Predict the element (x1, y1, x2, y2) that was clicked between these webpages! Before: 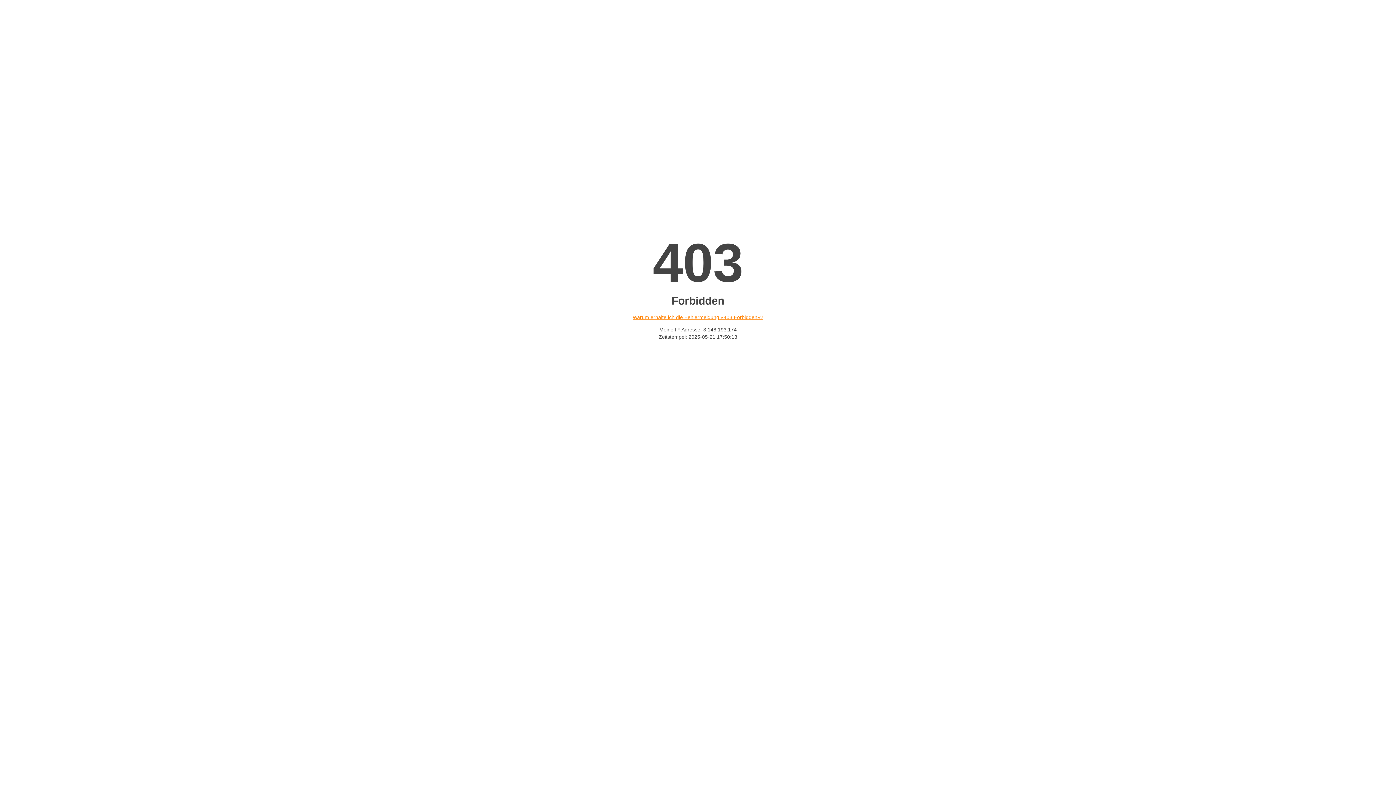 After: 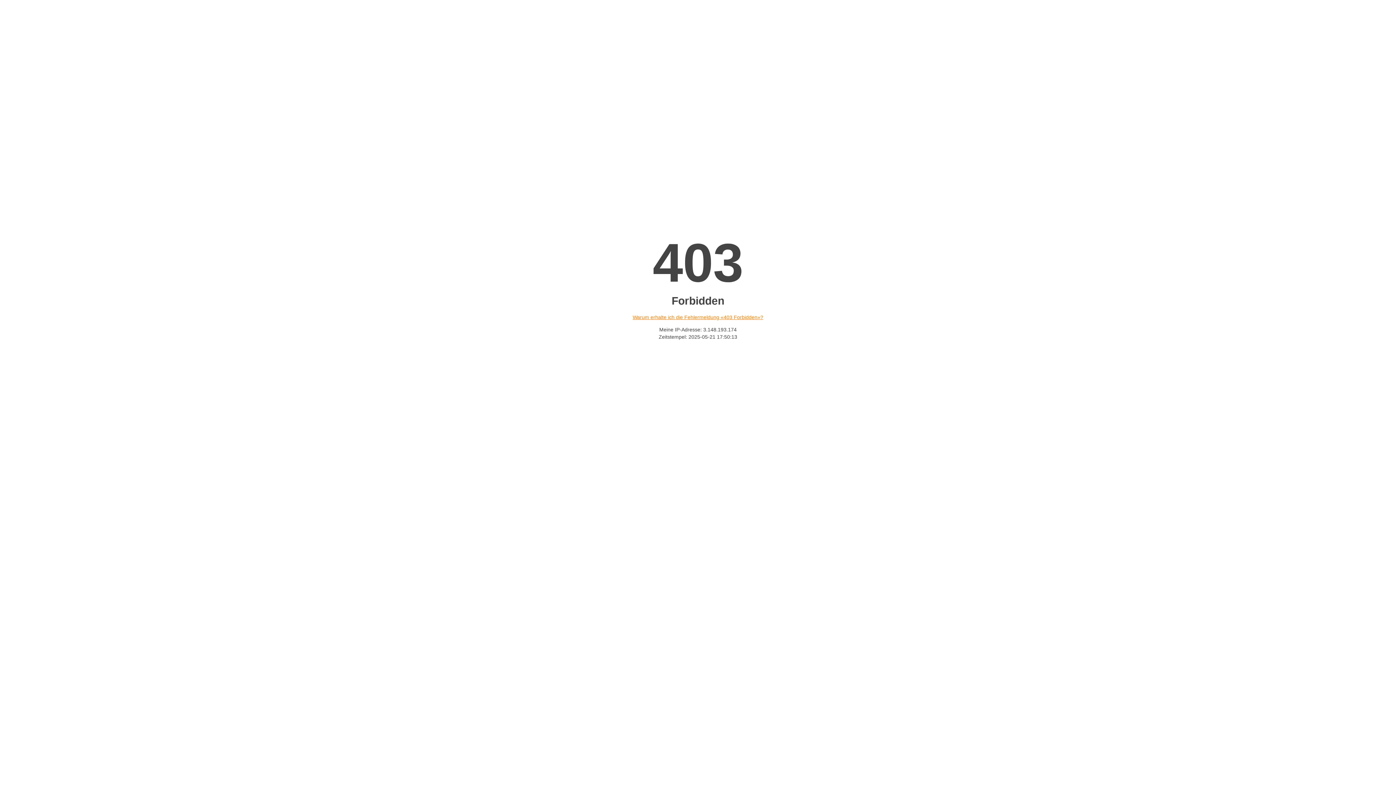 Action: bbox: (632, 314, 763, 320) label: Warum erhalte ich die Fehlermeldung «403 Forbidden»?